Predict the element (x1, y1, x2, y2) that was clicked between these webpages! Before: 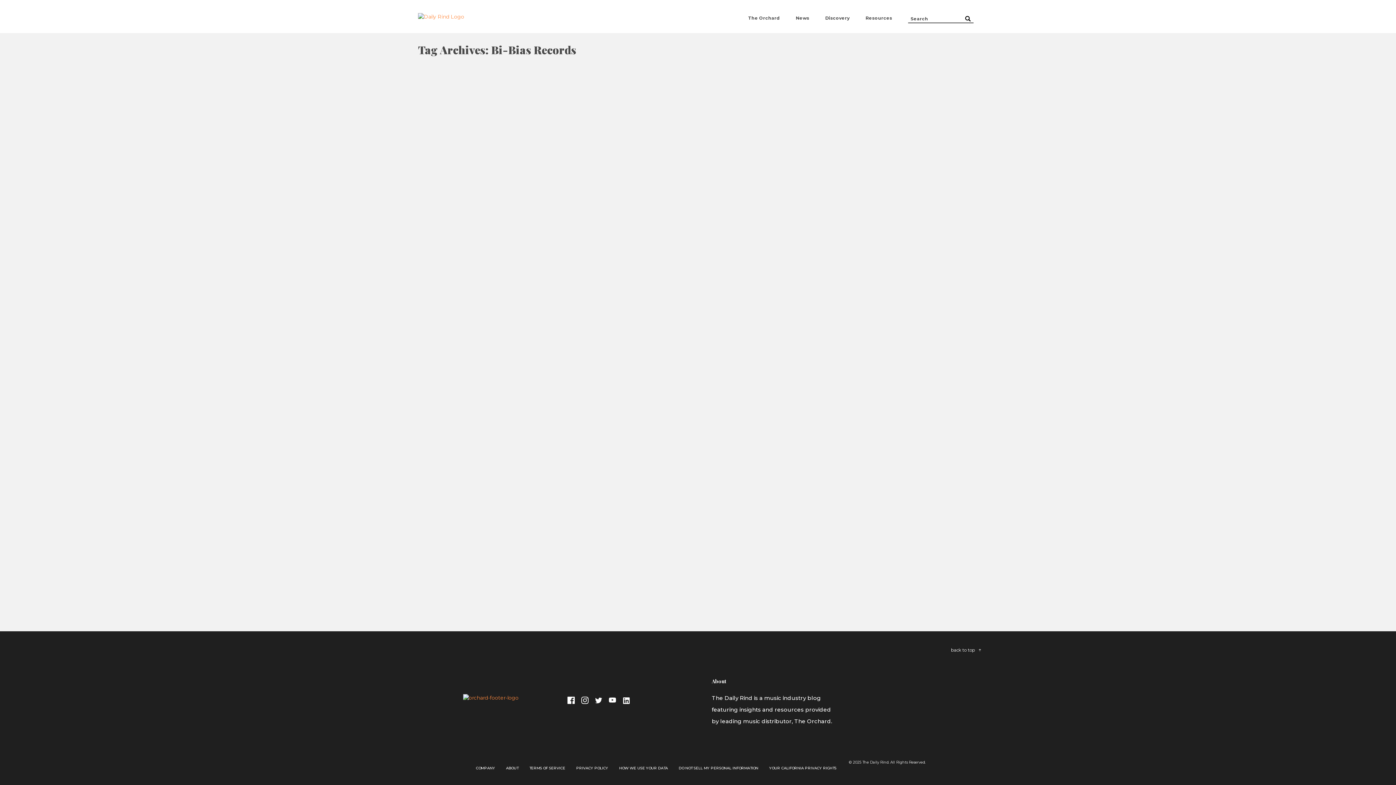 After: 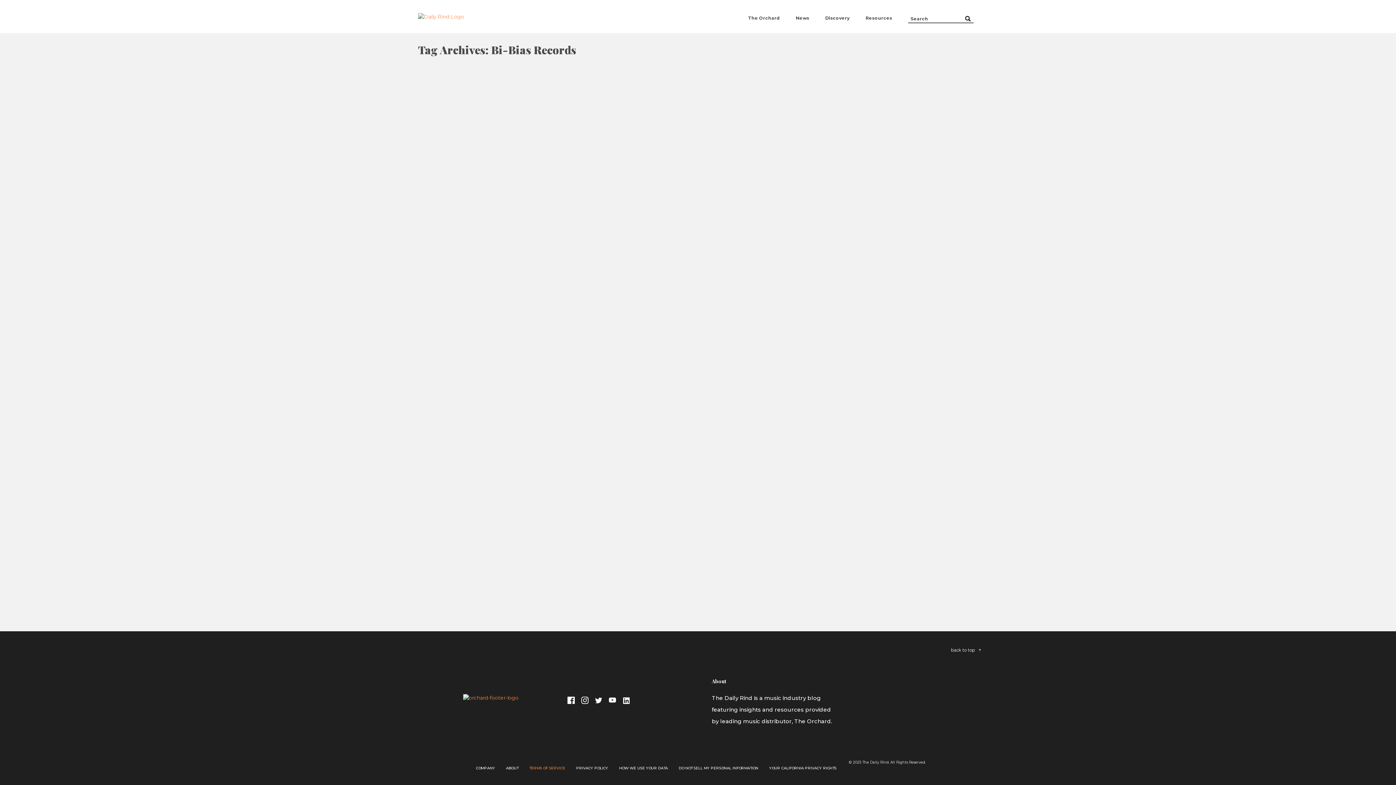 Action: bbox: (529, 762, 565, 774) label: TERMS OF SERVICE